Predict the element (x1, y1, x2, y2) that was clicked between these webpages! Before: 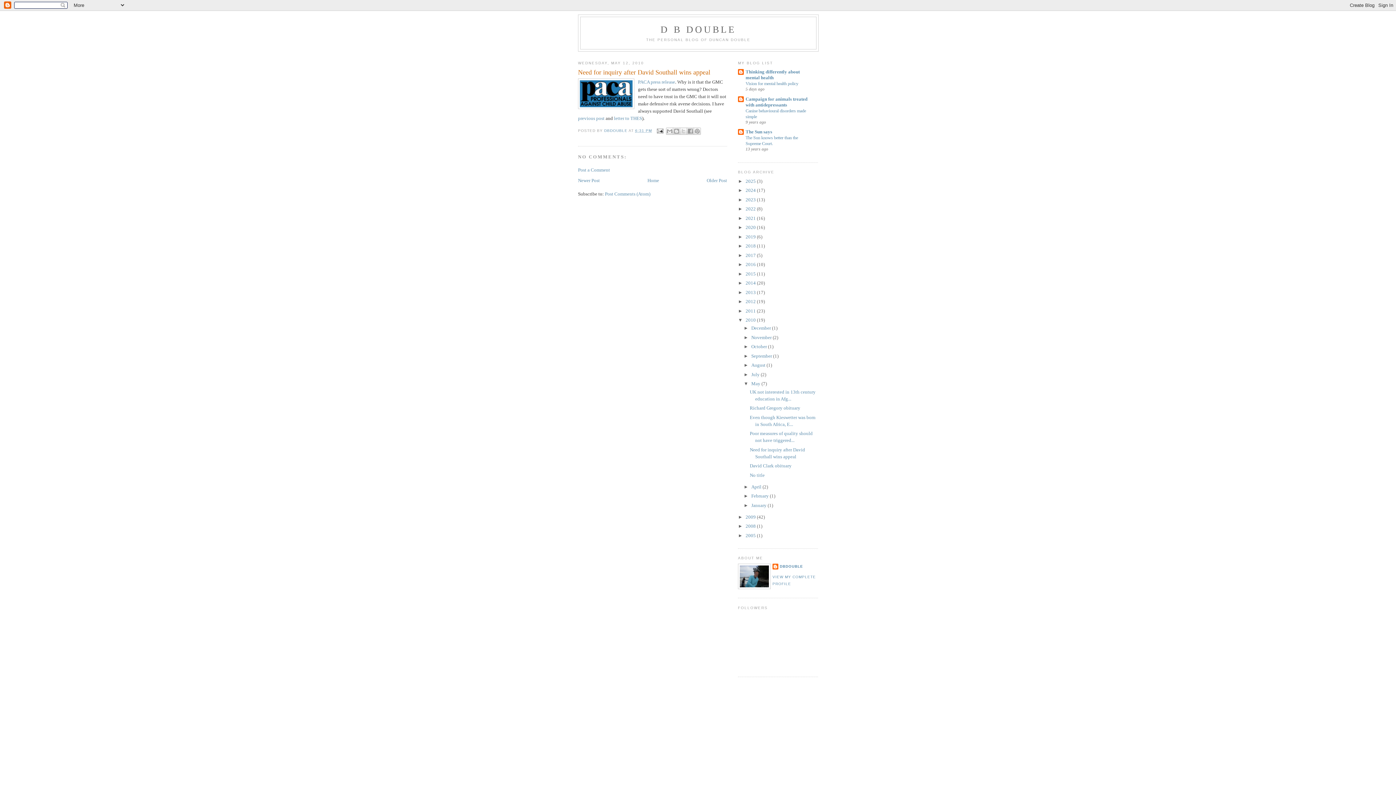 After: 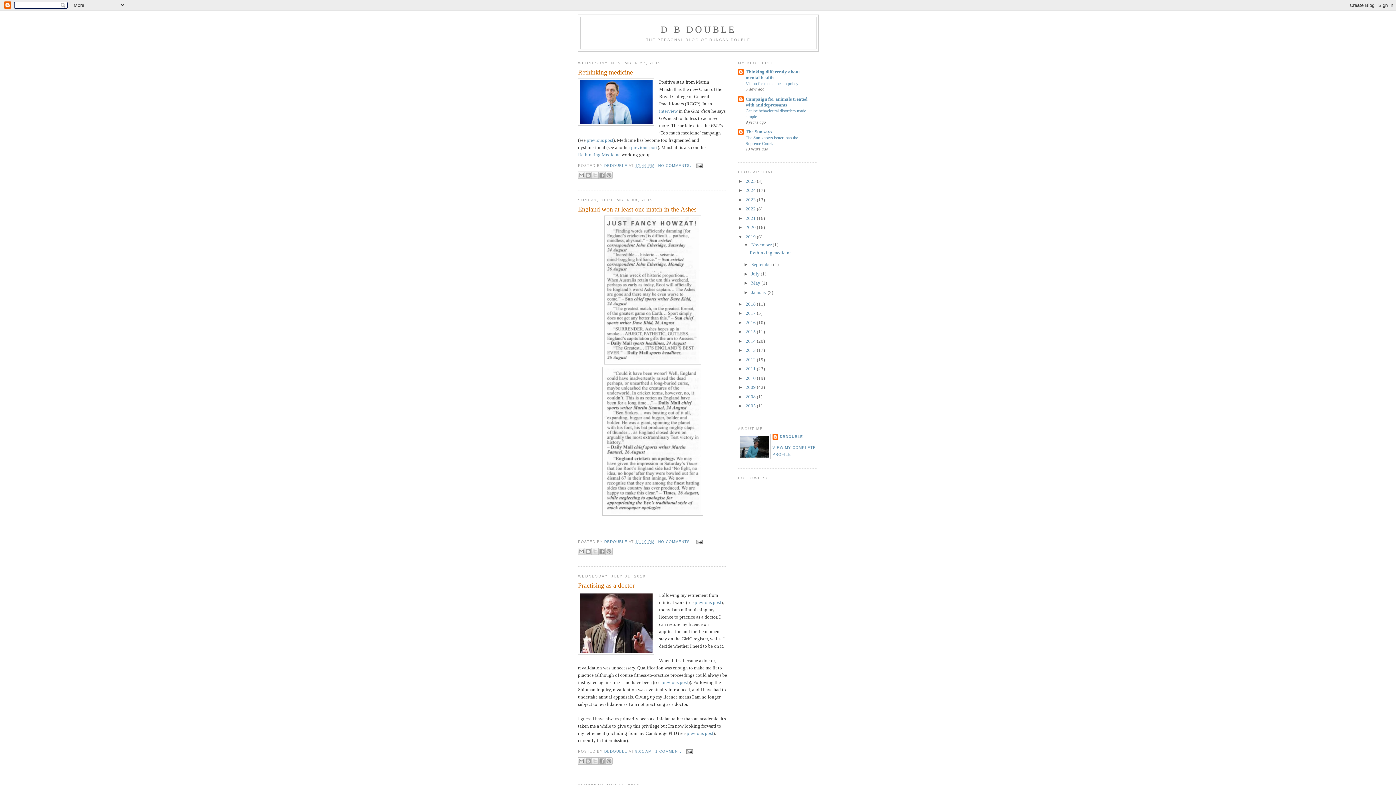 Action: label: 2019  bbox: (745, 234, 757, 239)